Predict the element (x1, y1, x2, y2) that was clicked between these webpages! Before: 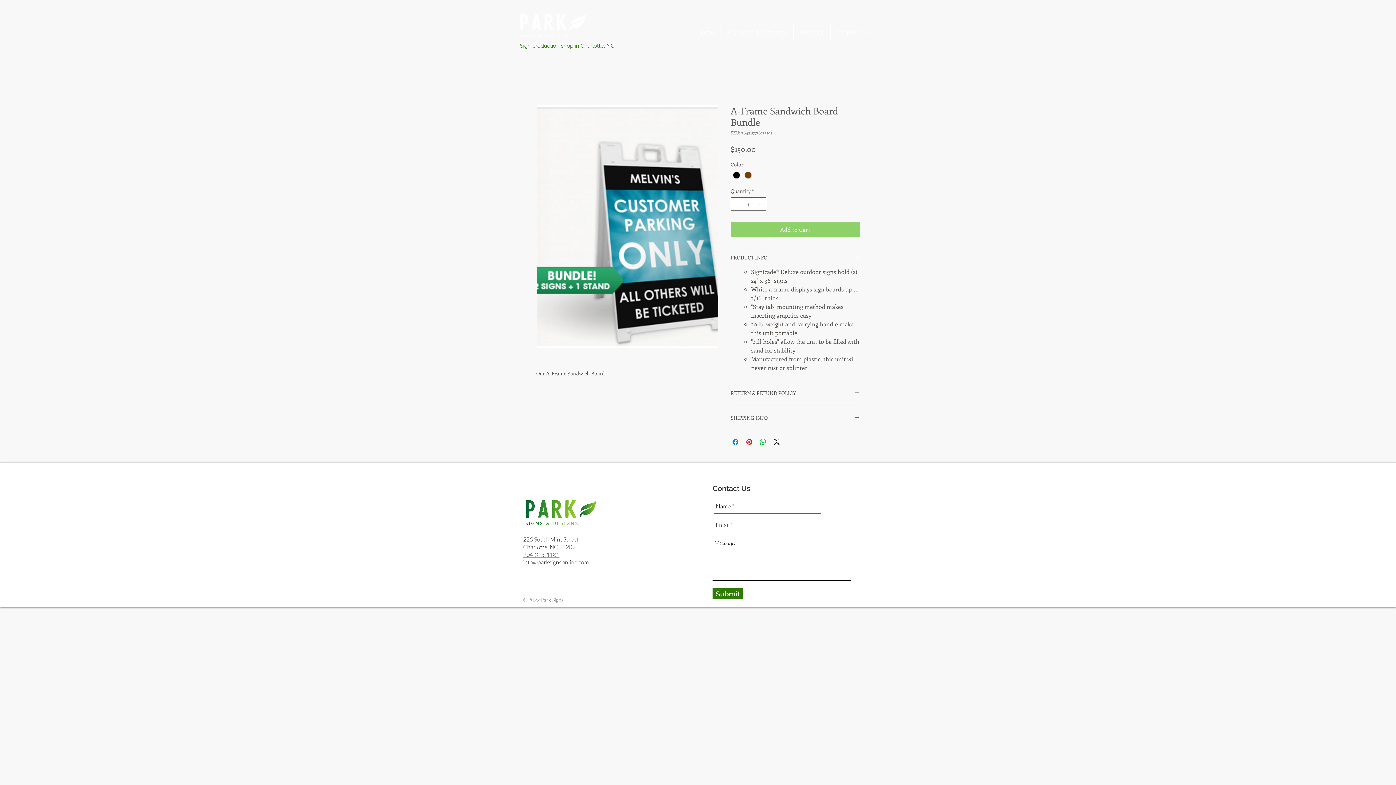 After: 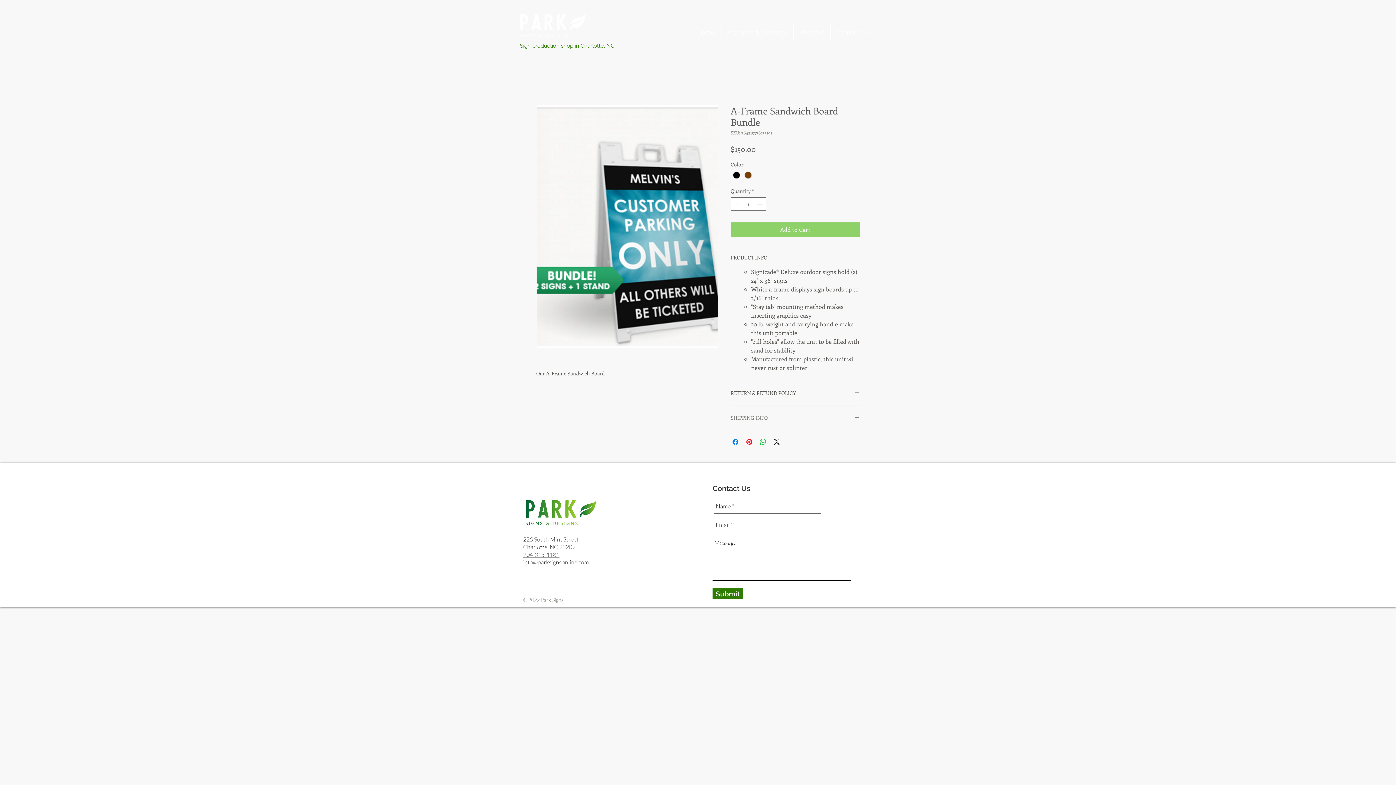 Action: bbox: (730, 414, 860, 421) label: SHIPPING INFO